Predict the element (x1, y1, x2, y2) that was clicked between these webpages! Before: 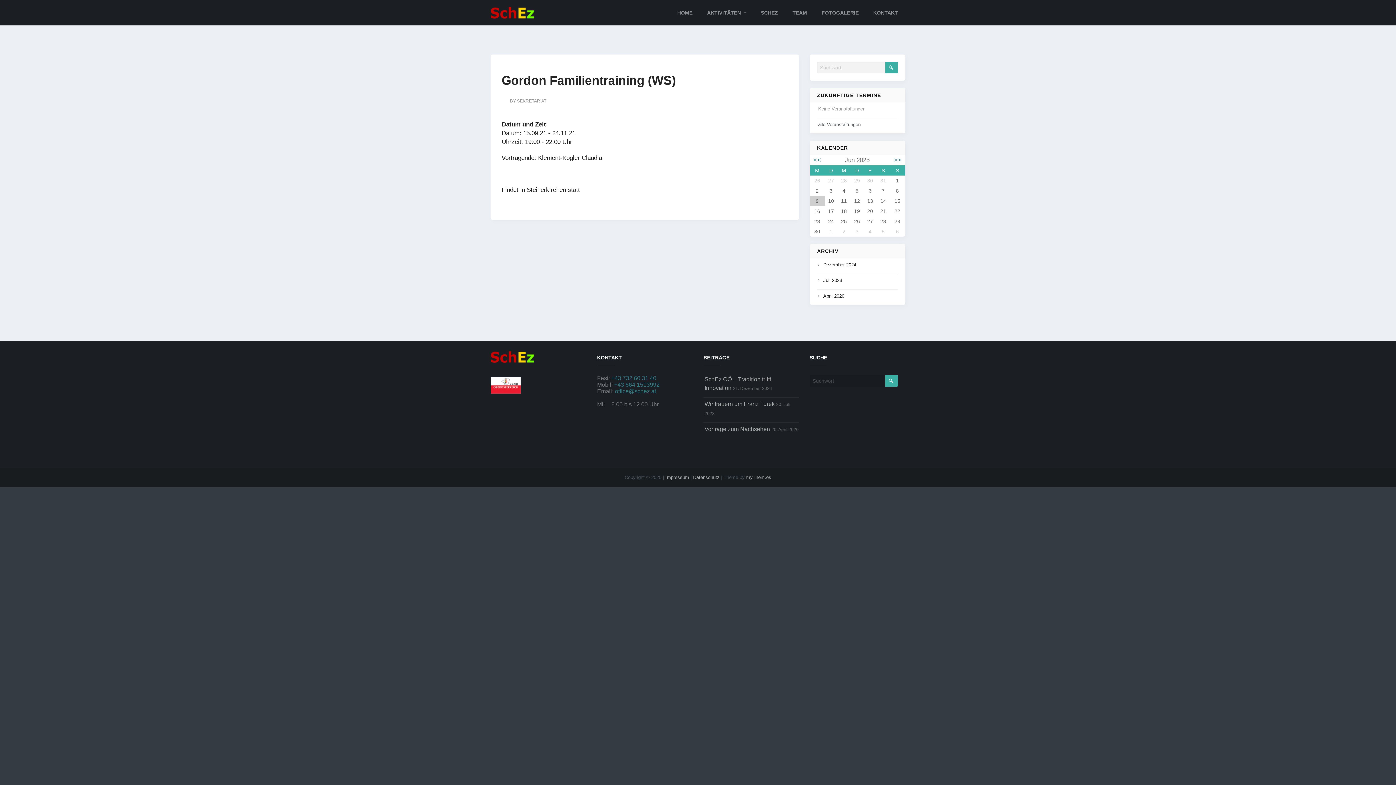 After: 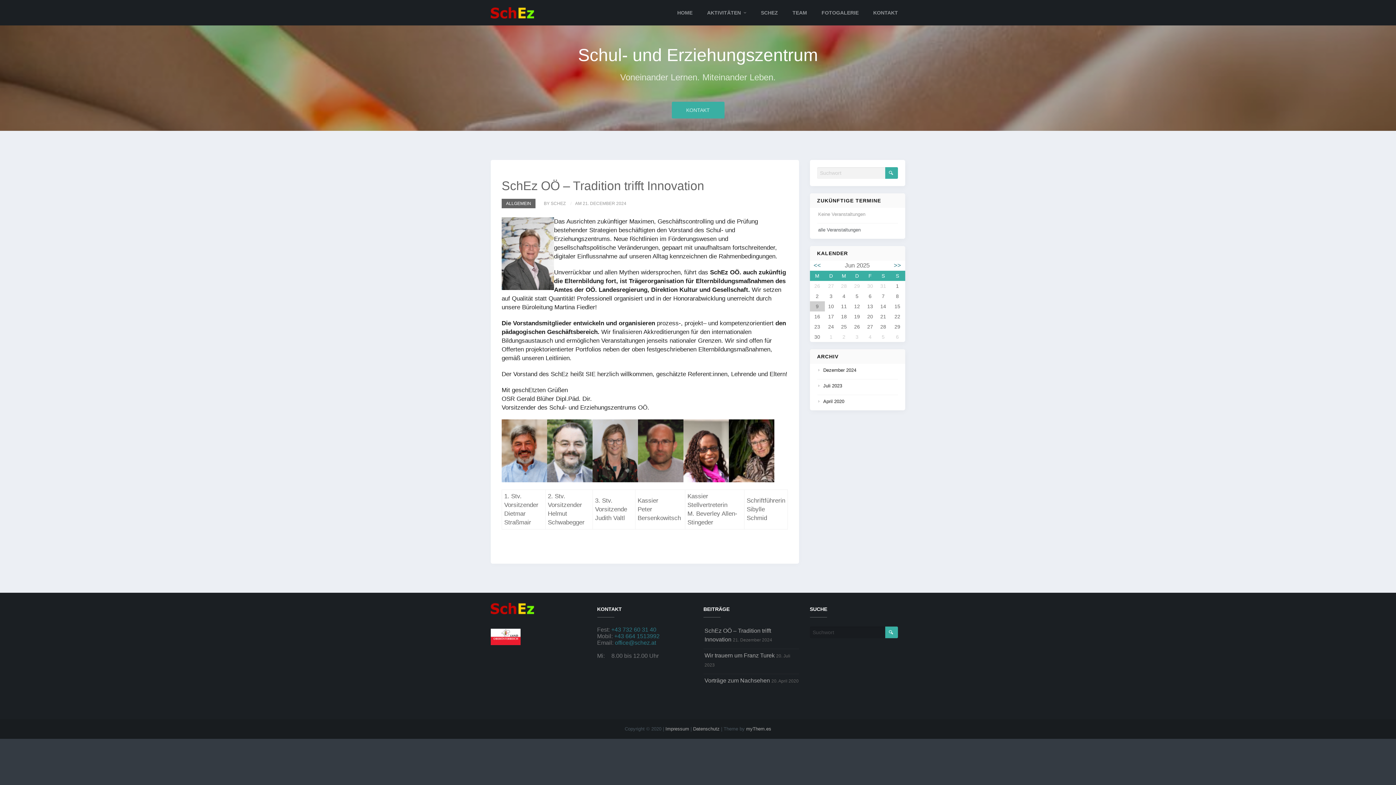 Action: bbox: (818, 262, 856, 267) label: Dezember 2024